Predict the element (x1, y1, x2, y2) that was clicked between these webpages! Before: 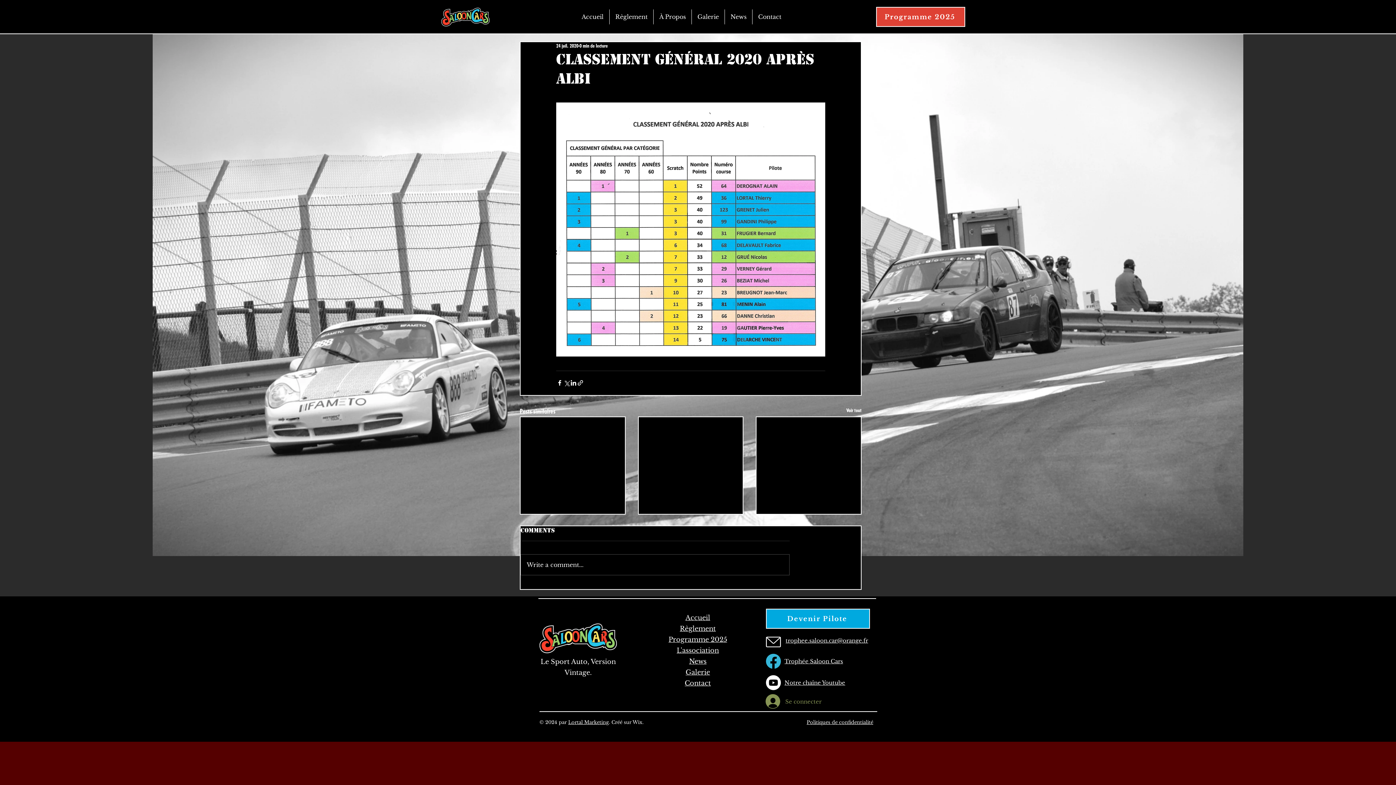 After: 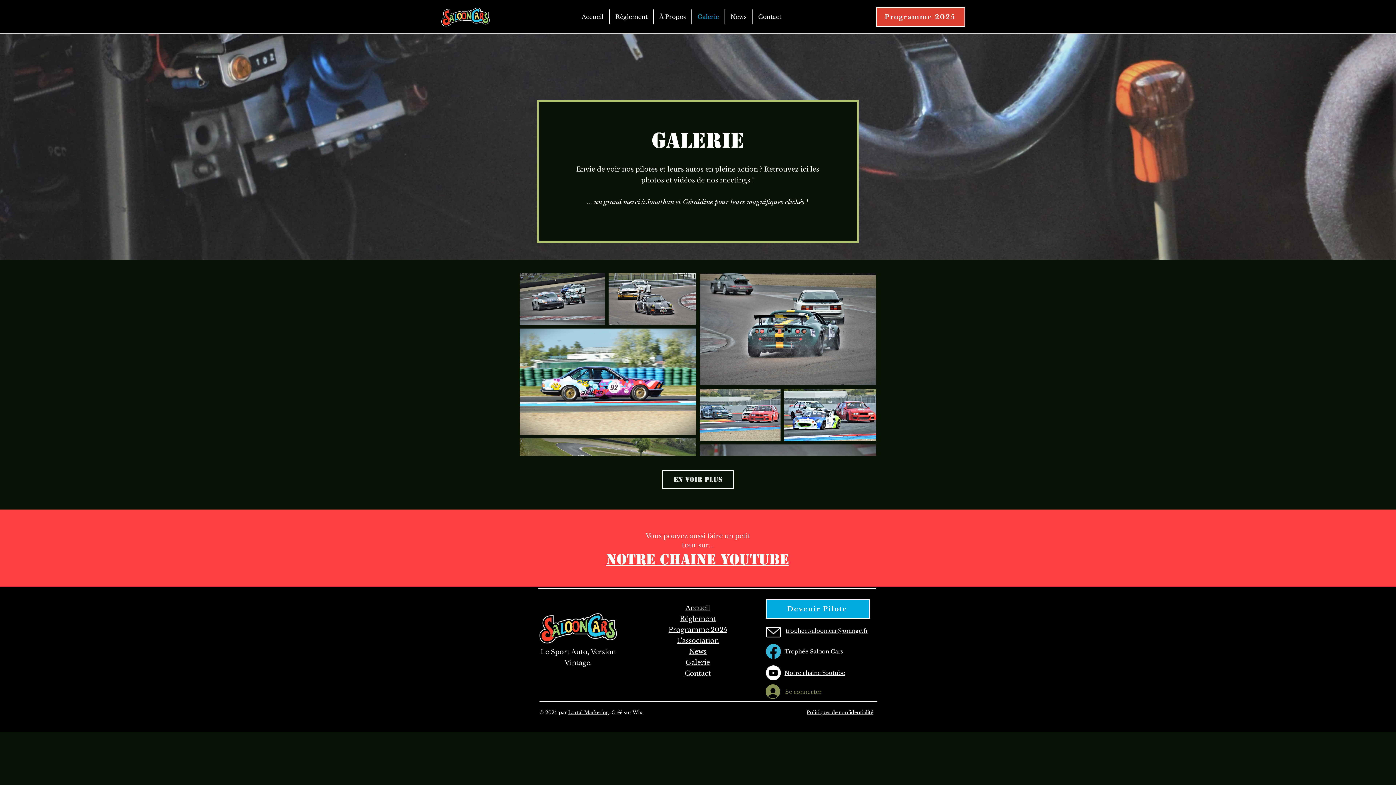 Action: bbox: (685, 668, 710, 676) label: Galerie